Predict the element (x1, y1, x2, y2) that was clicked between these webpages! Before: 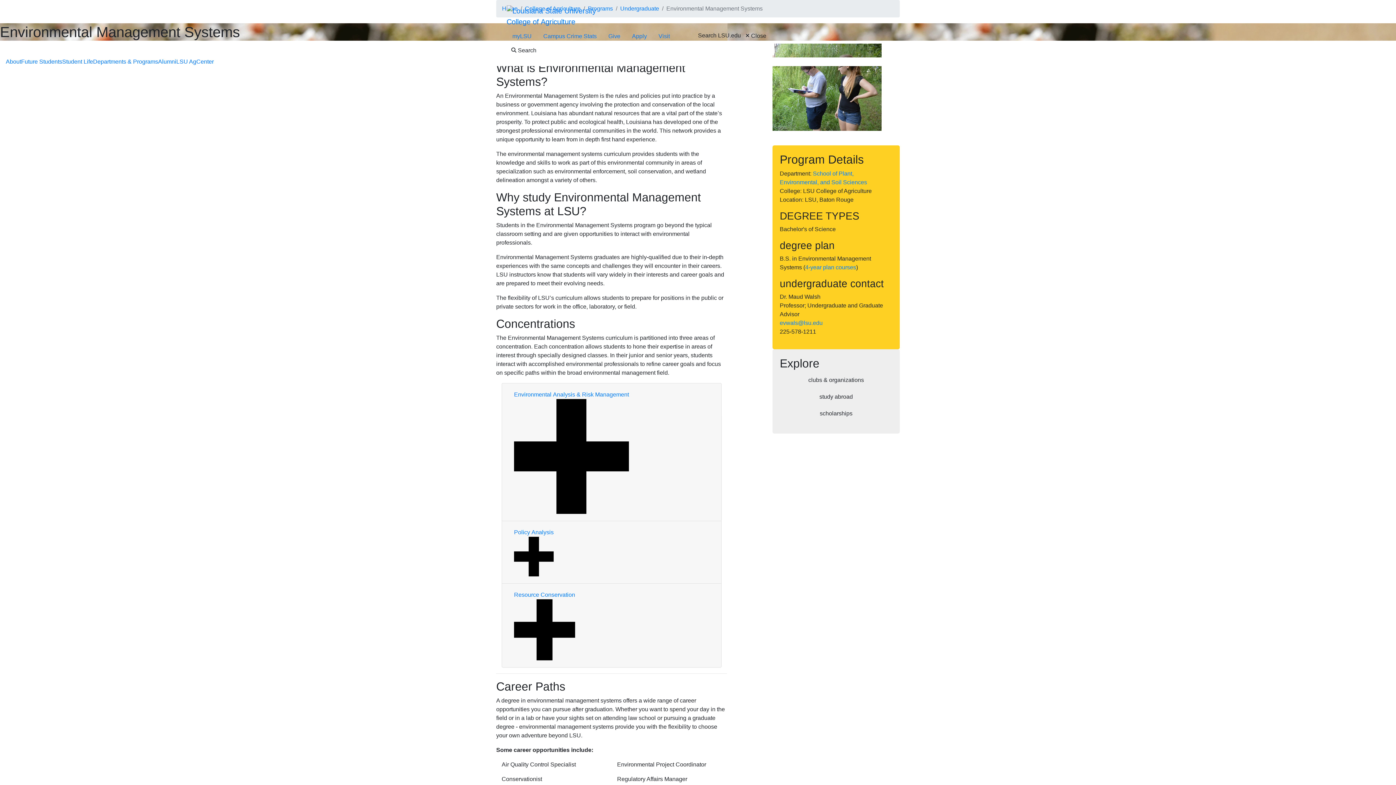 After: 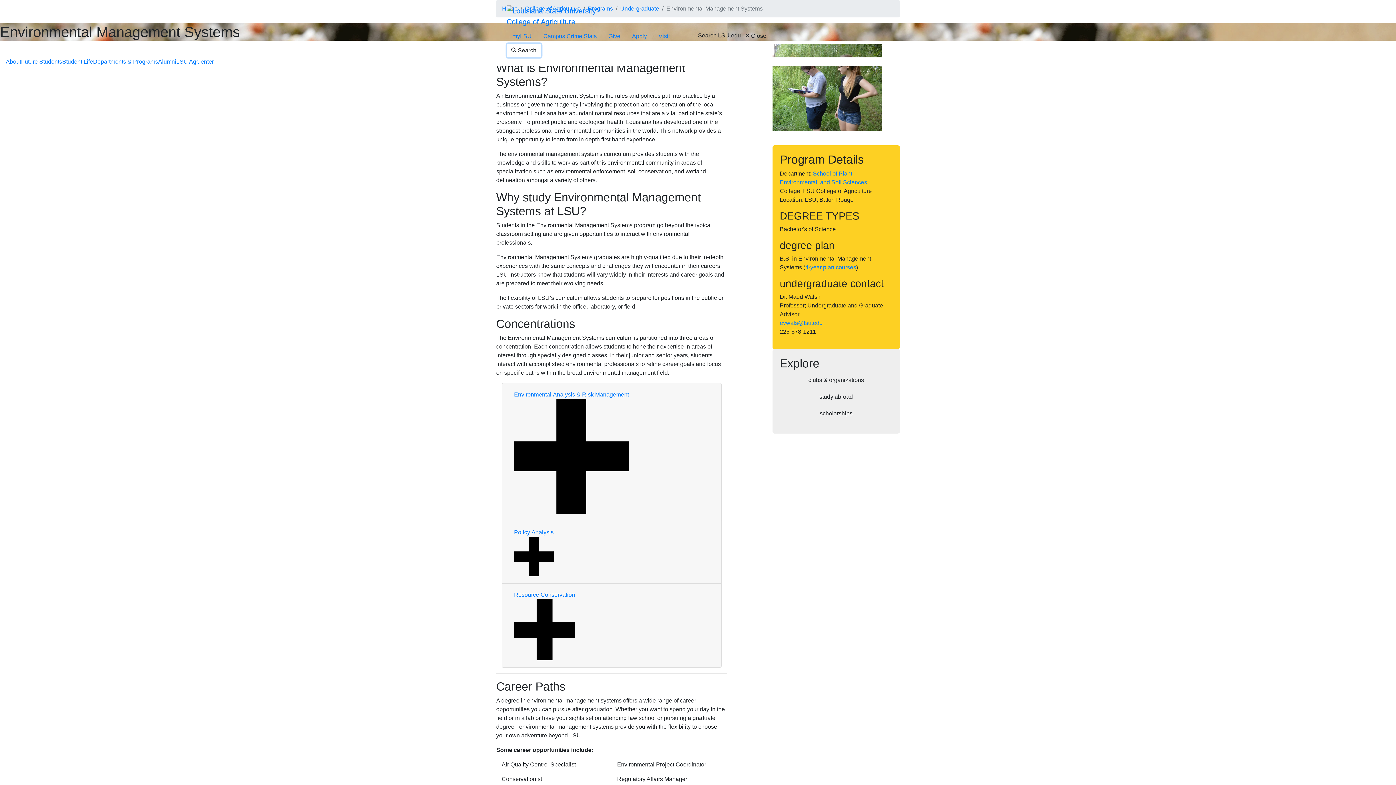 Action: label:  Search bbox: (506, 43, 541, 57)